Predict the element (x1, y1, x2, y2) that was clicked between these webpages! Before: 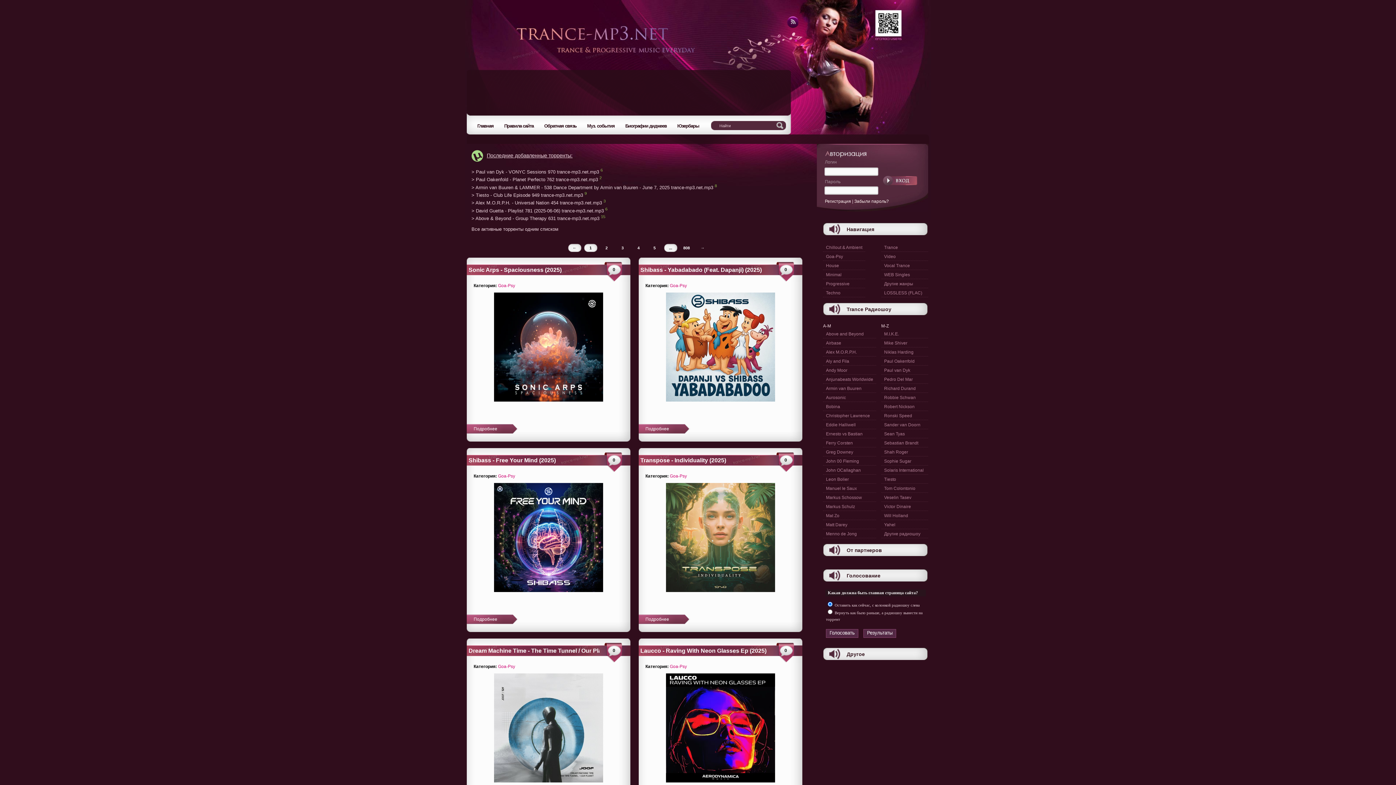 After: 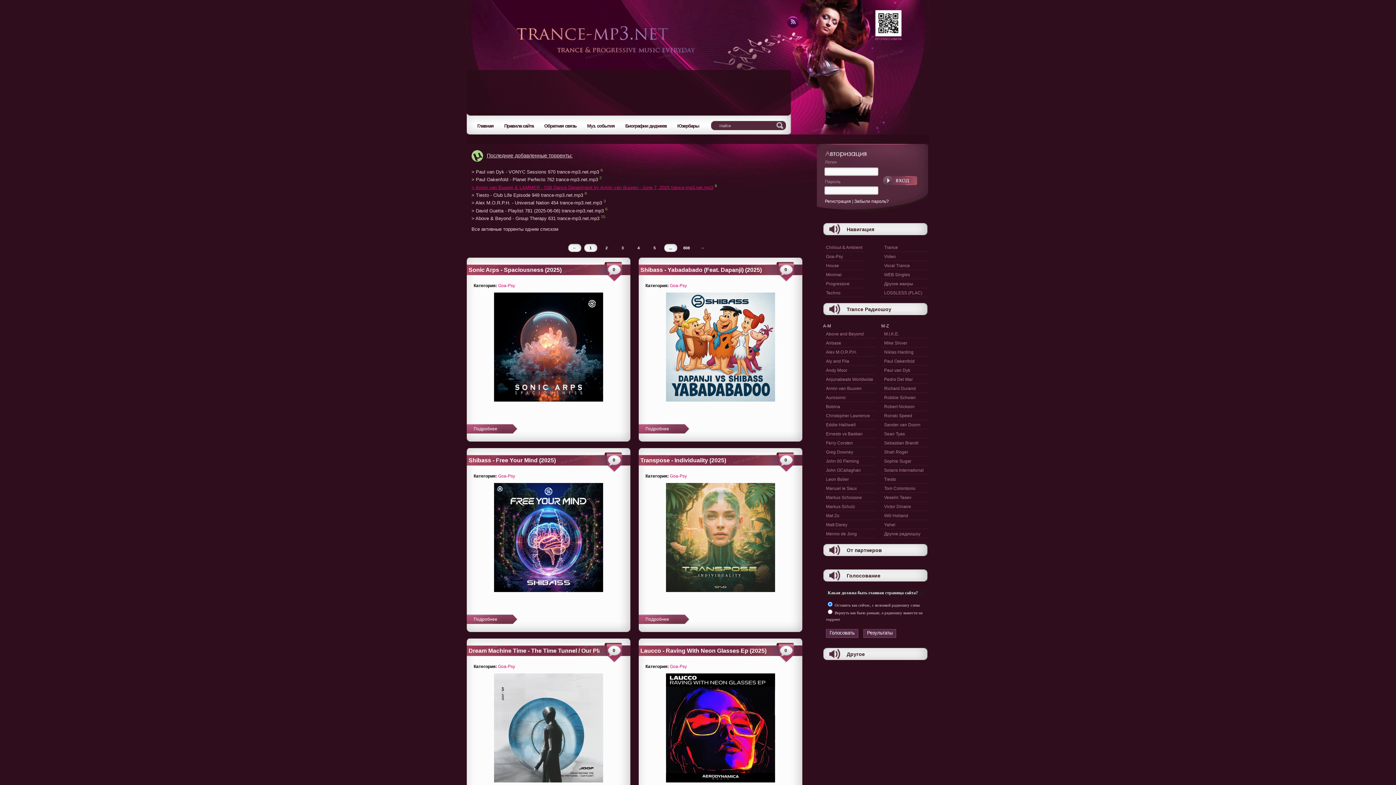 Action: bbox: (471, 184, 713, 190) label: > Armin van Buuren & LAMMER - 538 Dance Department by Armin van Buuren - June 7, 2025 trance-mp3.net.mp3